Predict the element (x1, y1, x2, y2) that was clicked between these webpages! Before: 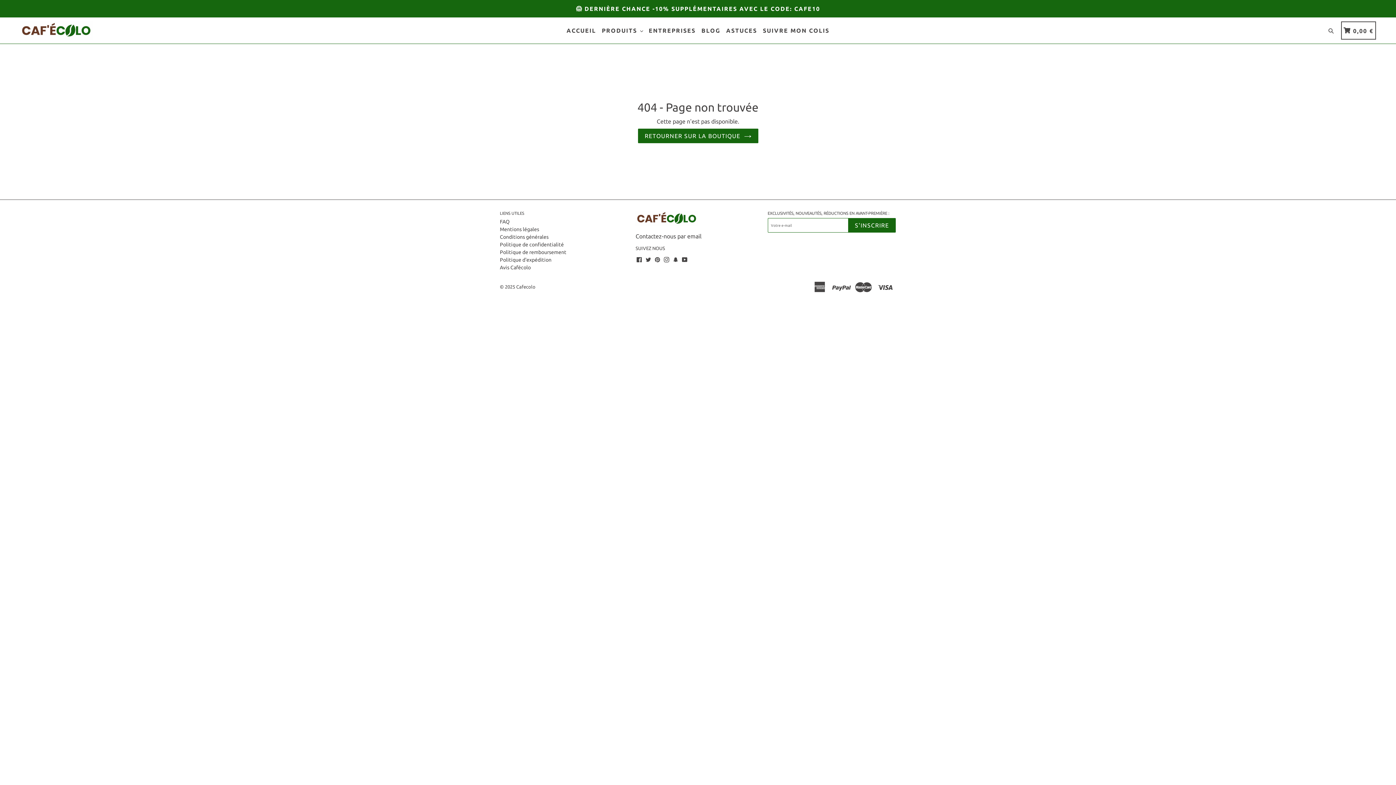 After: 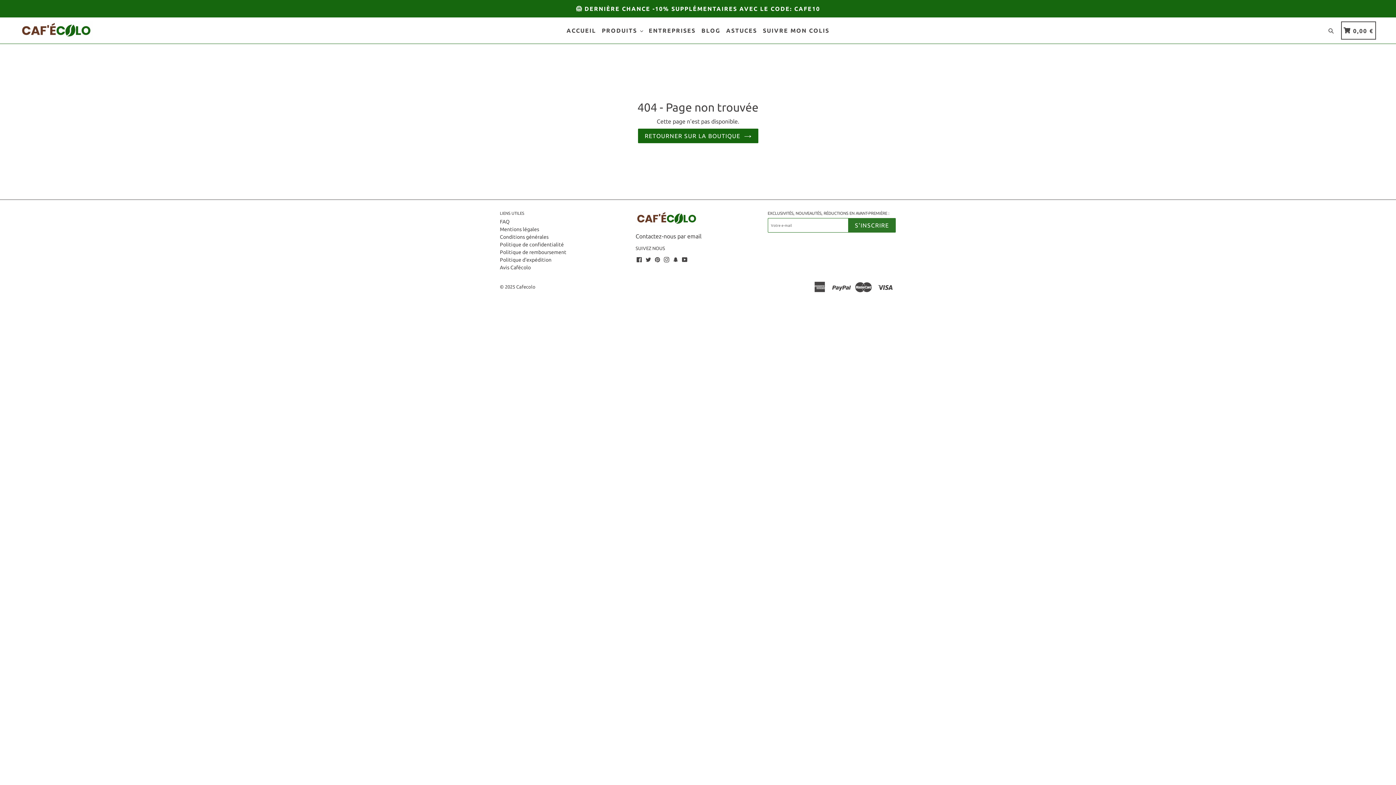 Action: bbox: (848, 218, 896, 232) label: S'INSCRIRE